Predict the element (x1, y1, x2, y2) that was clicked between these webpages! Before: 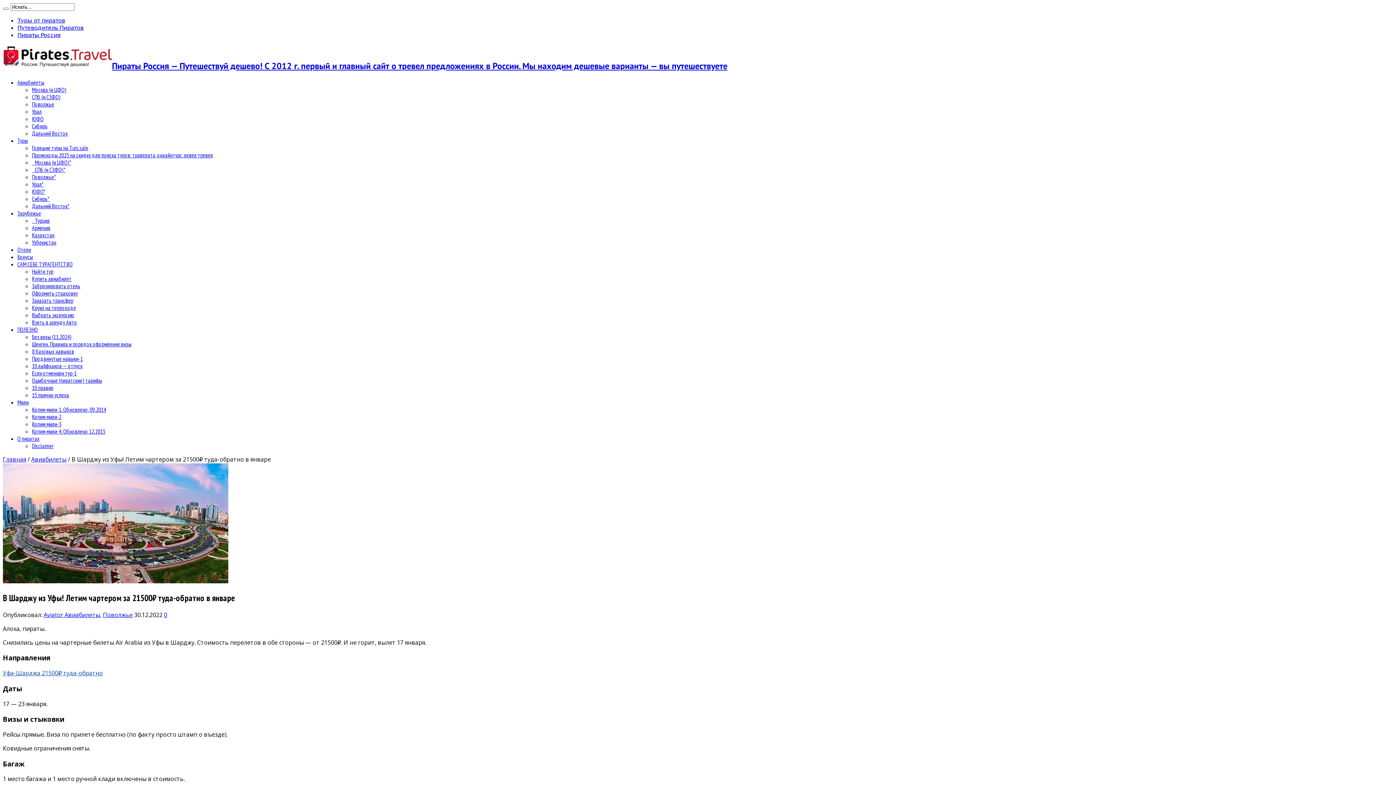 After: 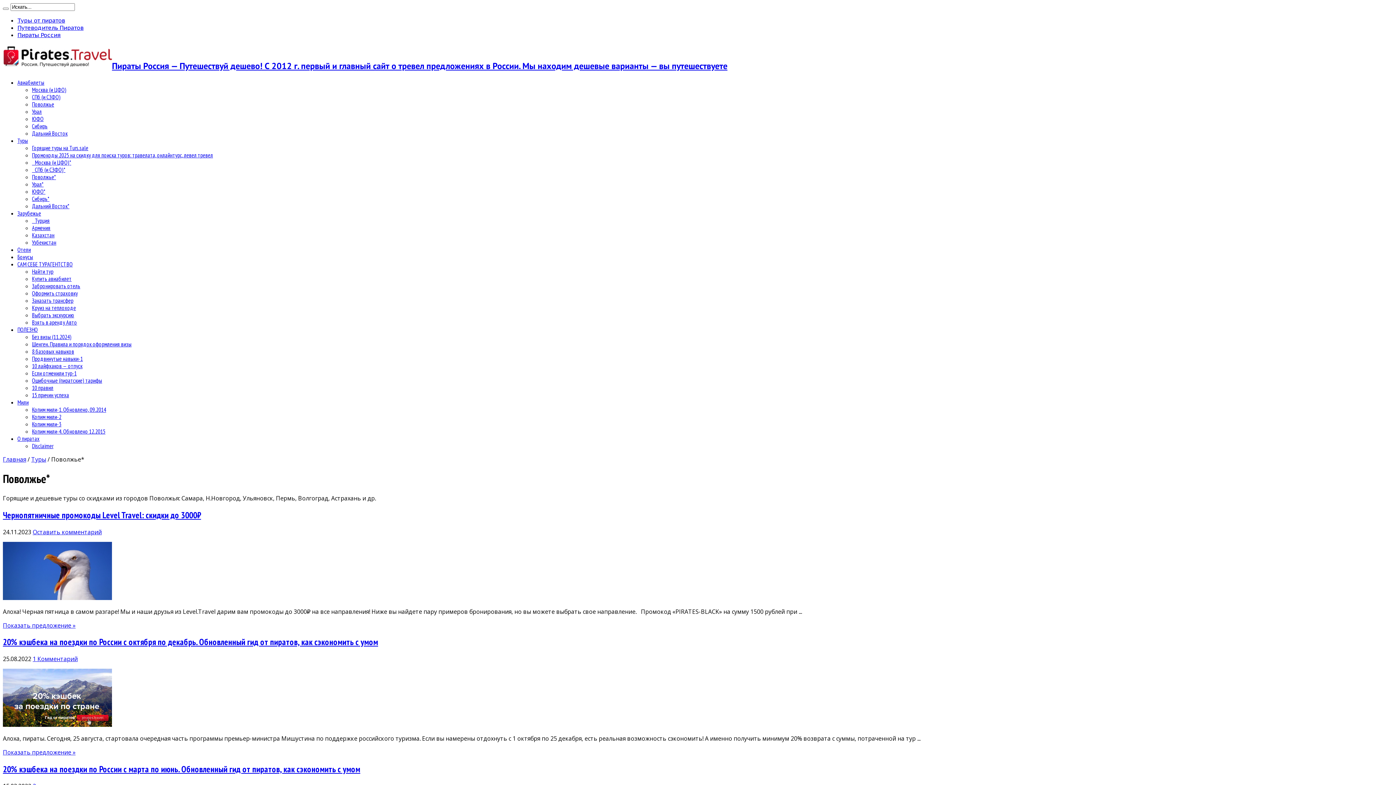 Action: label: Поволжье* bbox: (32, 173, 56, 180)